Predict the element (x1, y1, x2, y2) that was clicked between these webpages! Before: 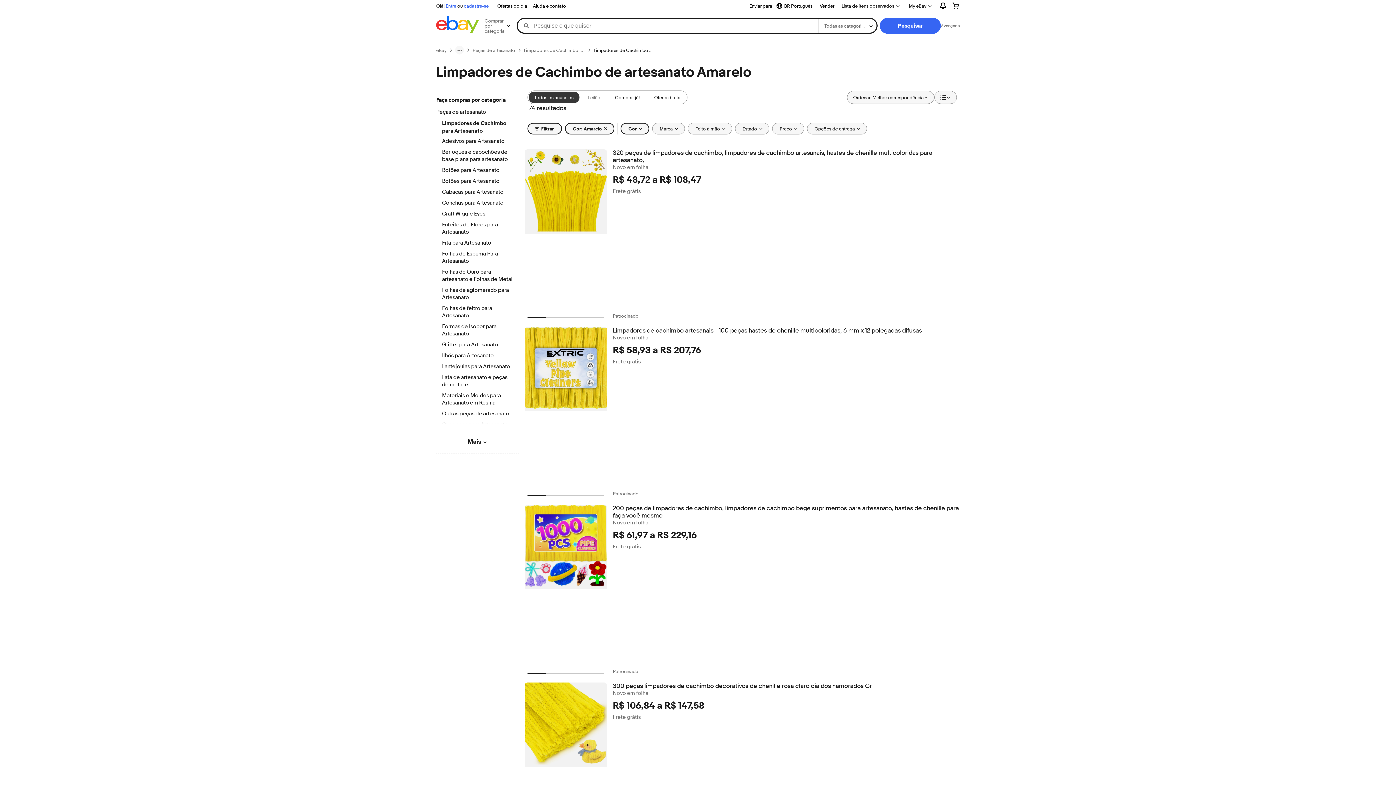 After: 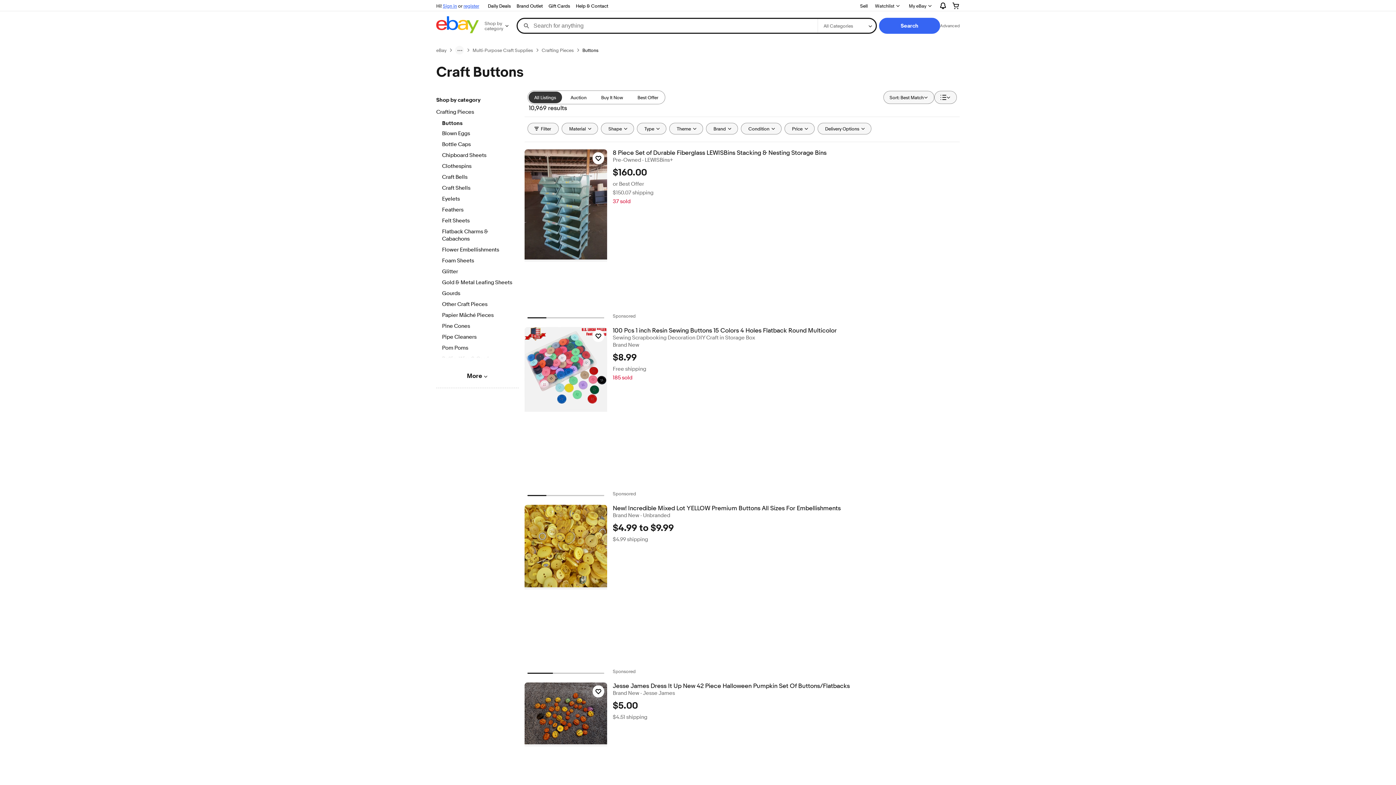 Action: bbox: (442, 166, 512, 174) label: Botões para Artesanato